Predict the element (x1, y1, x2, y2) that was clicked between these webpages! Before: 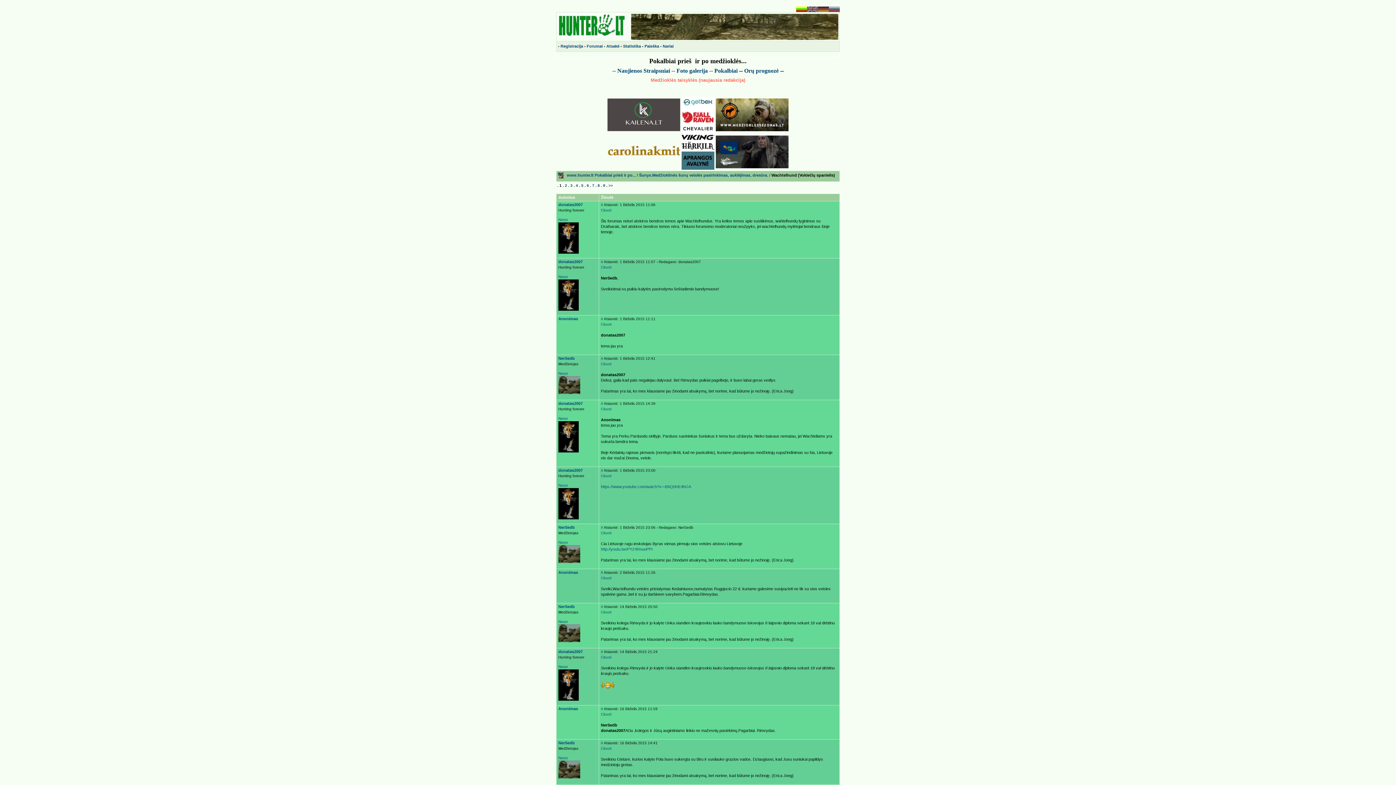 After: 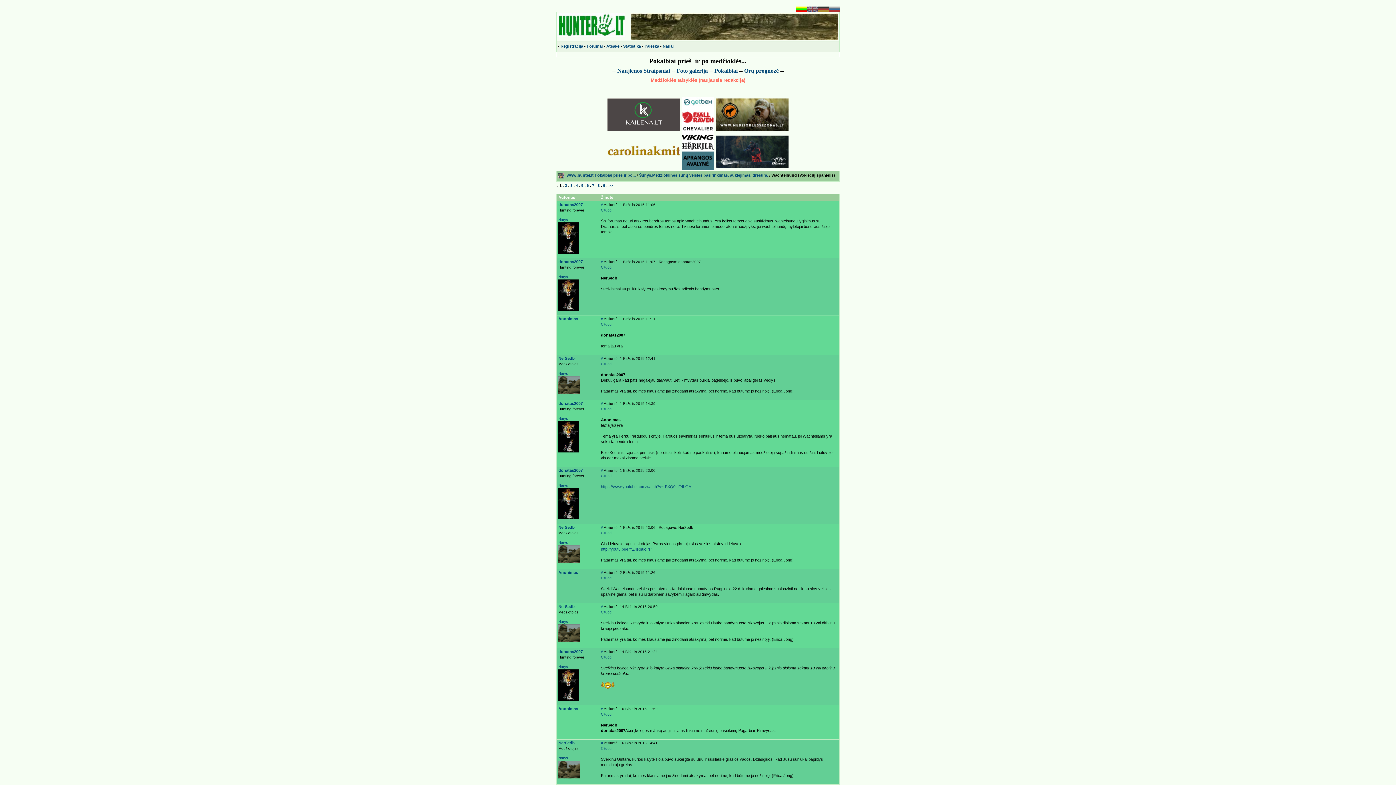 Action: label: Naujienos bbox: (617, 67, 642, 73)